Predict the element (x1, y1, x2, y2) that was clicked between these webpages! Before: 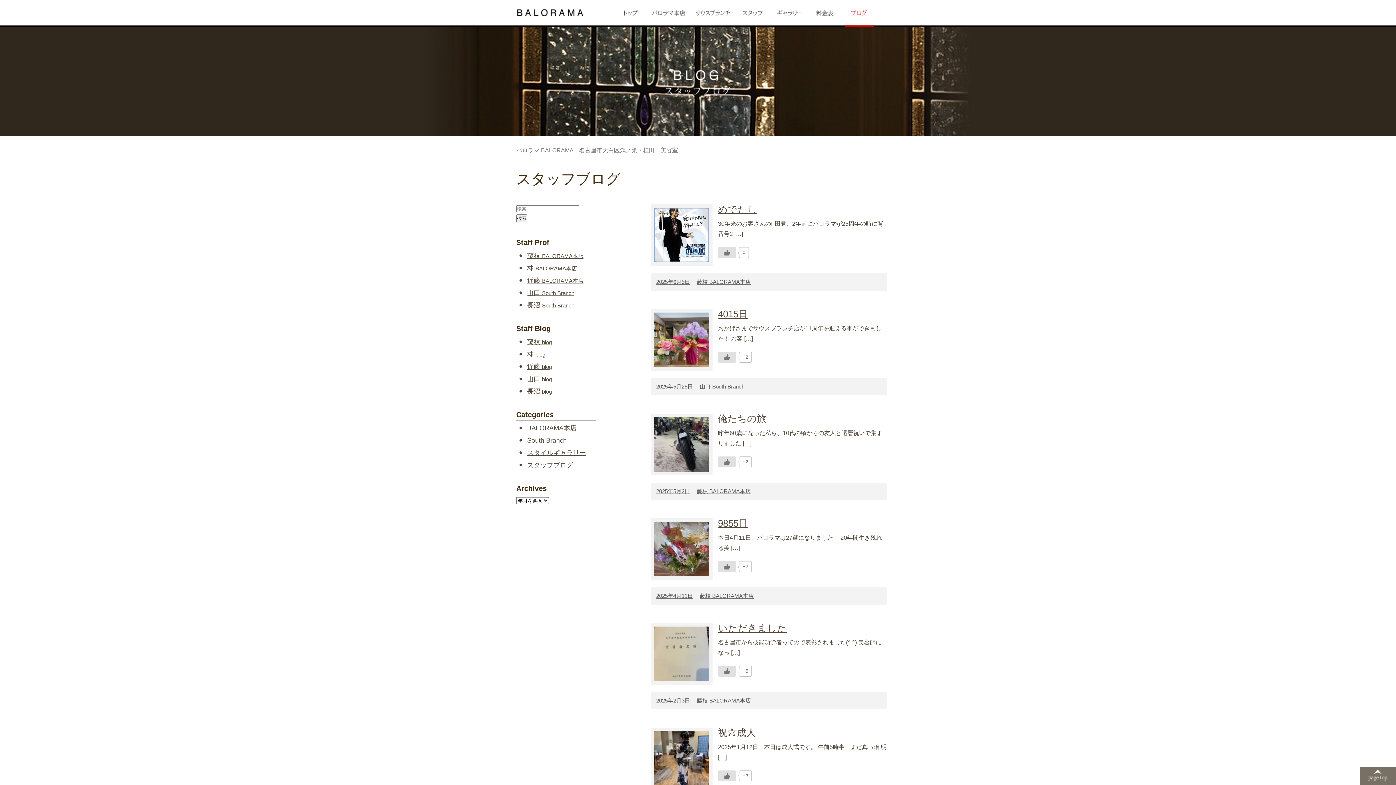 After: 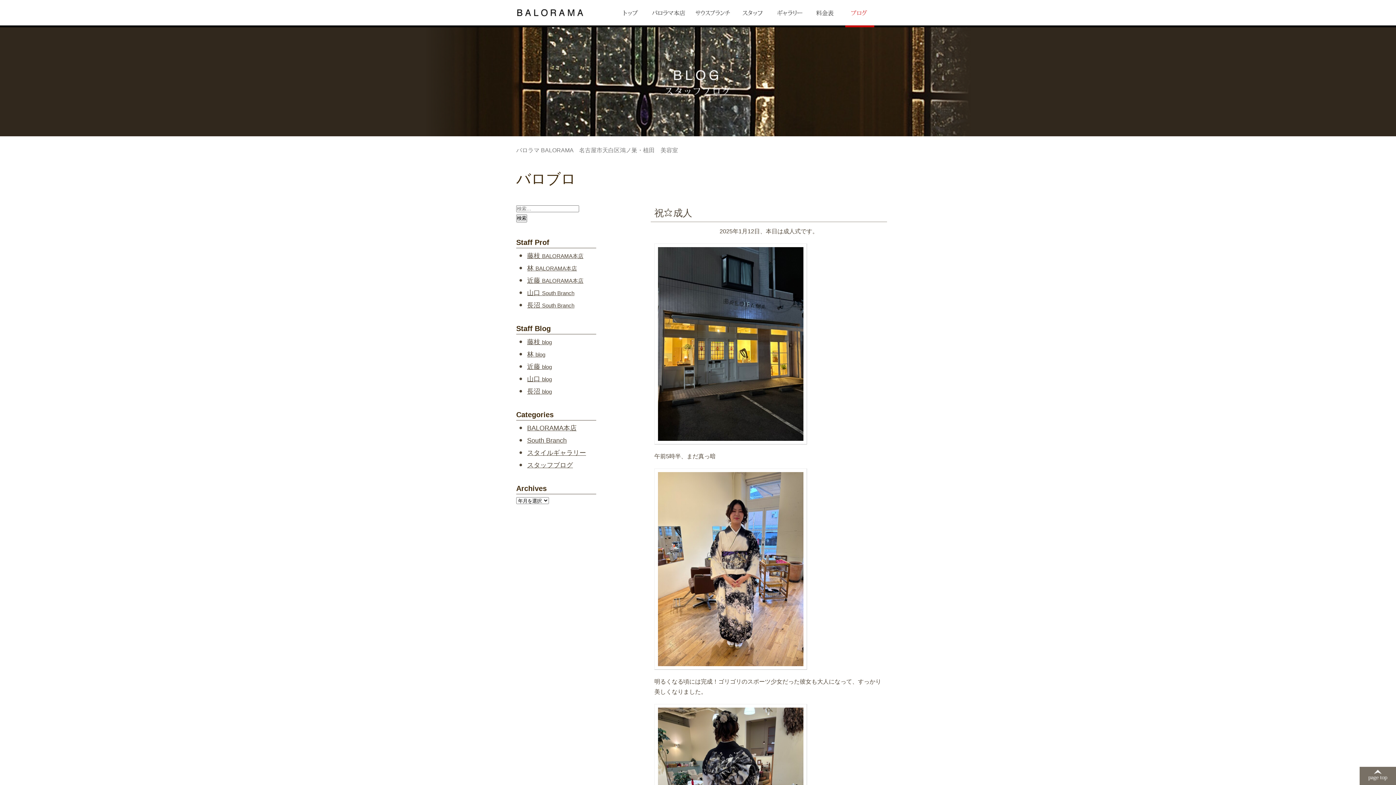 Action: label: 祝⭐︎成人 bbox: (718, 727, 756, 738)